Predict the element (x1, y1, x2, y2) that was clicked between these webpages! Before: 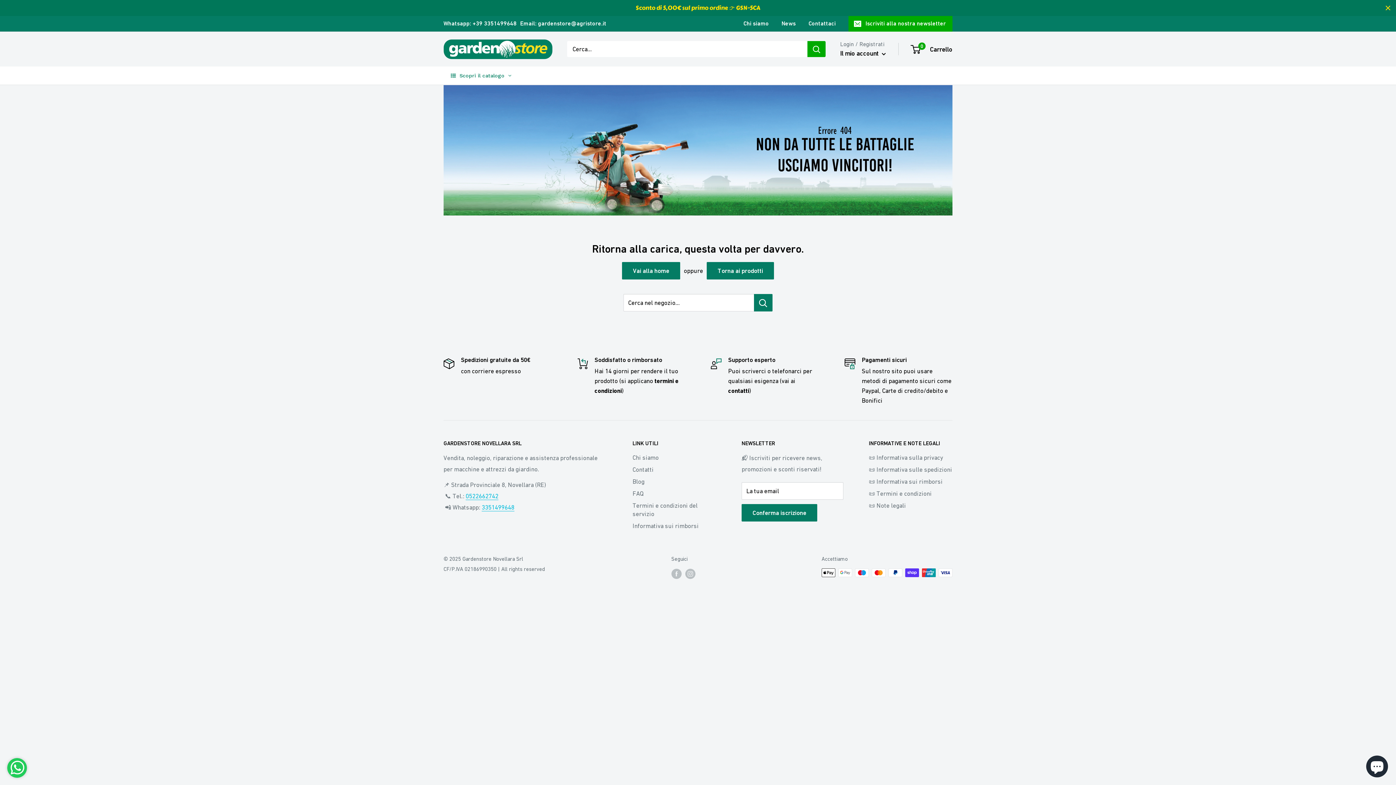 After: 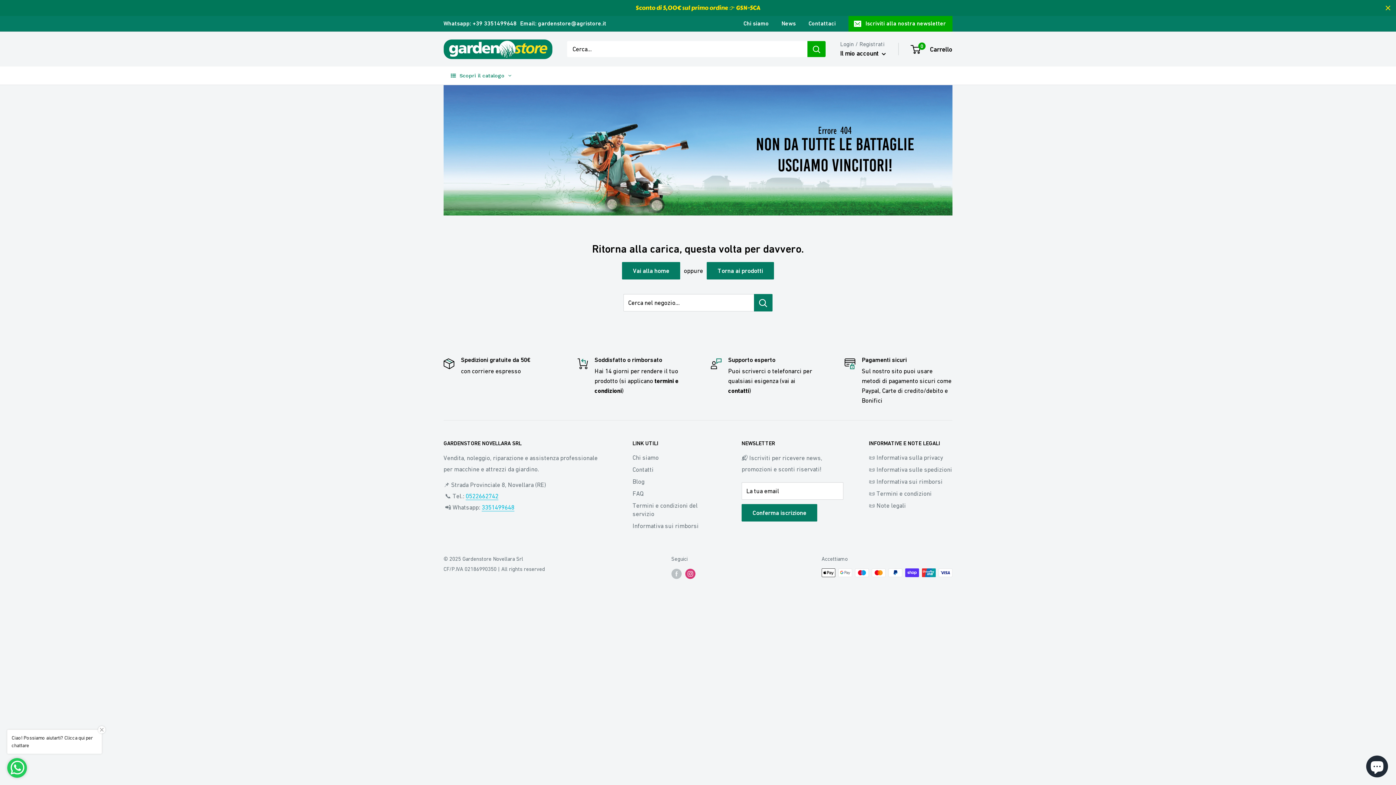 Action: label: Seguici su Instagram bbox: (685, 568, 695, 579)